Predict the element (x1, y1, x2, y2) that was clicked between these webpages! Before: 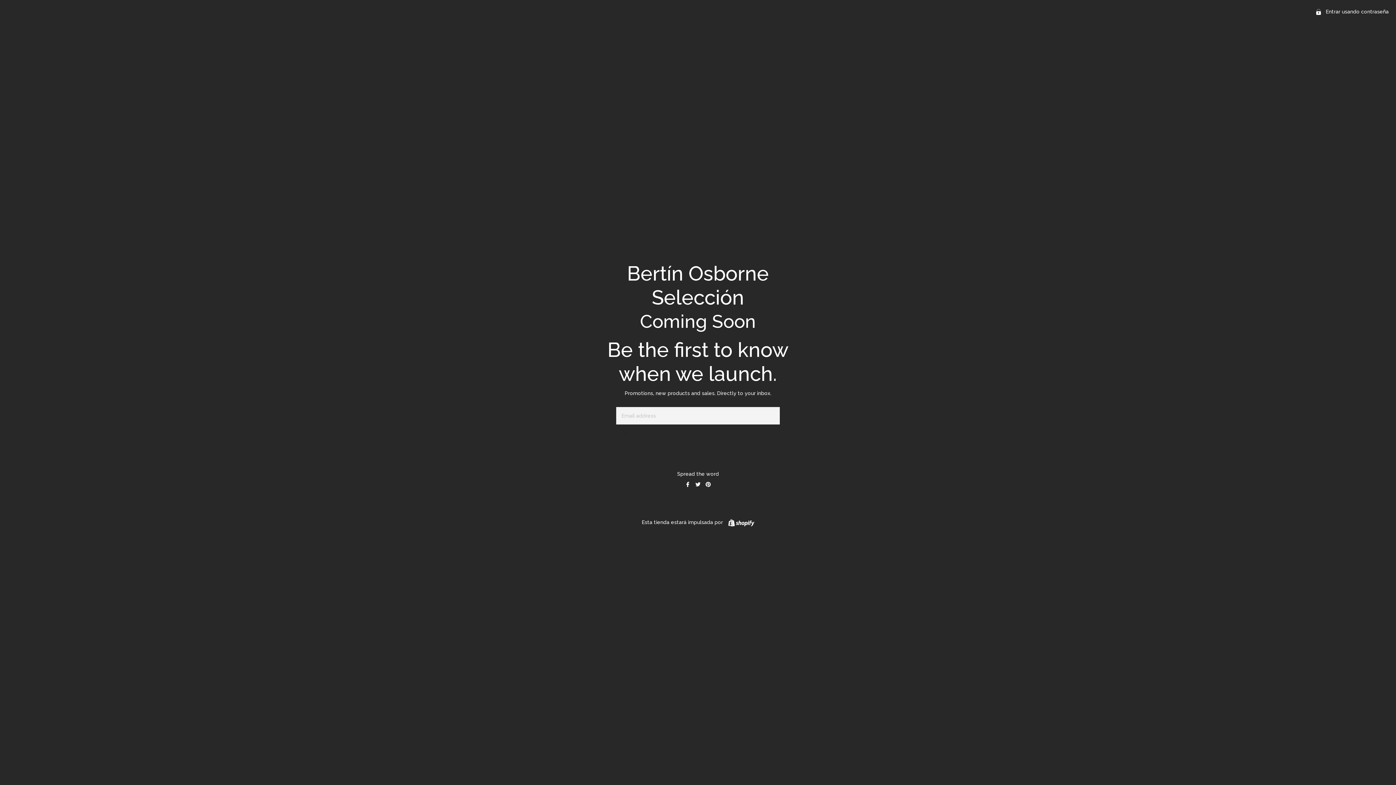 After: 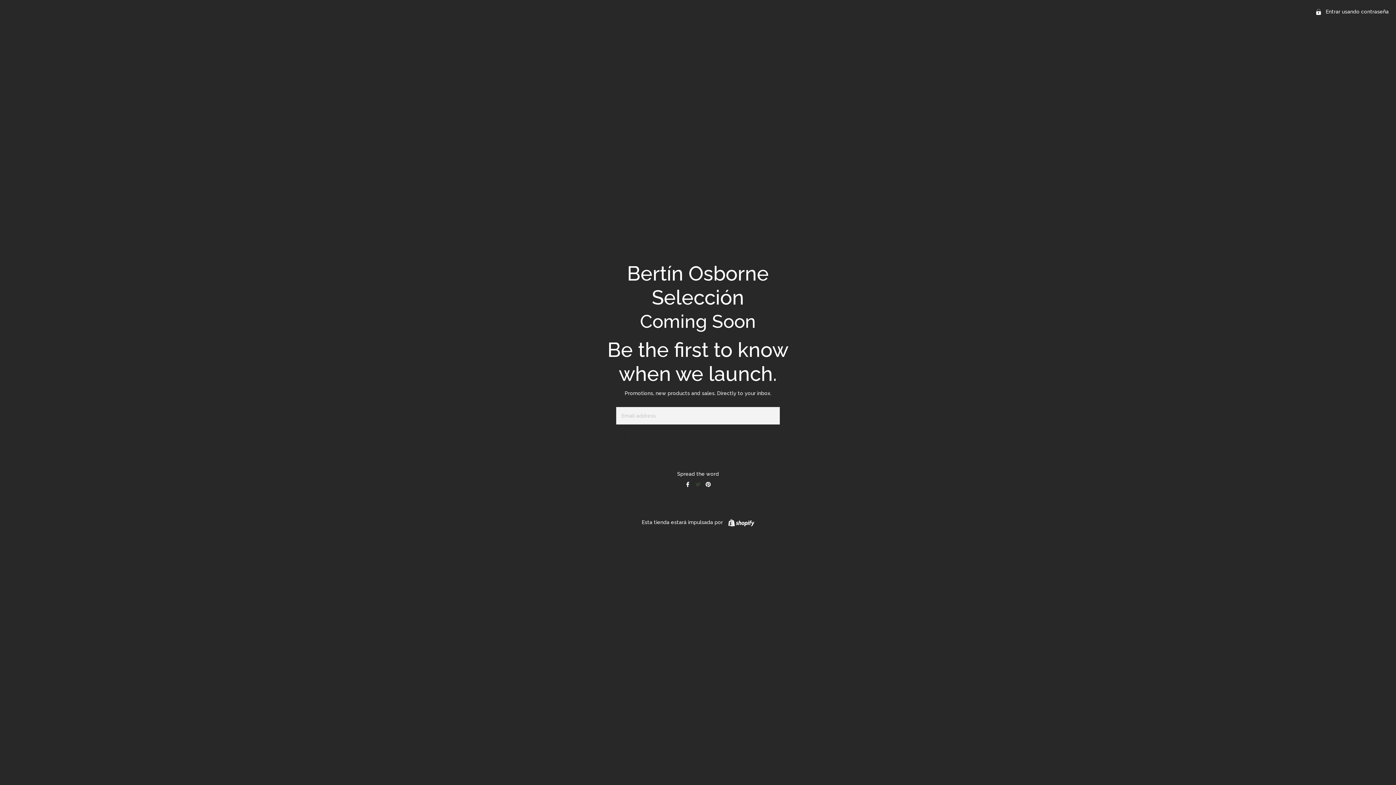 Action: label:  
Tuitear en Twitter bbox: (695, 481, 702, 487)